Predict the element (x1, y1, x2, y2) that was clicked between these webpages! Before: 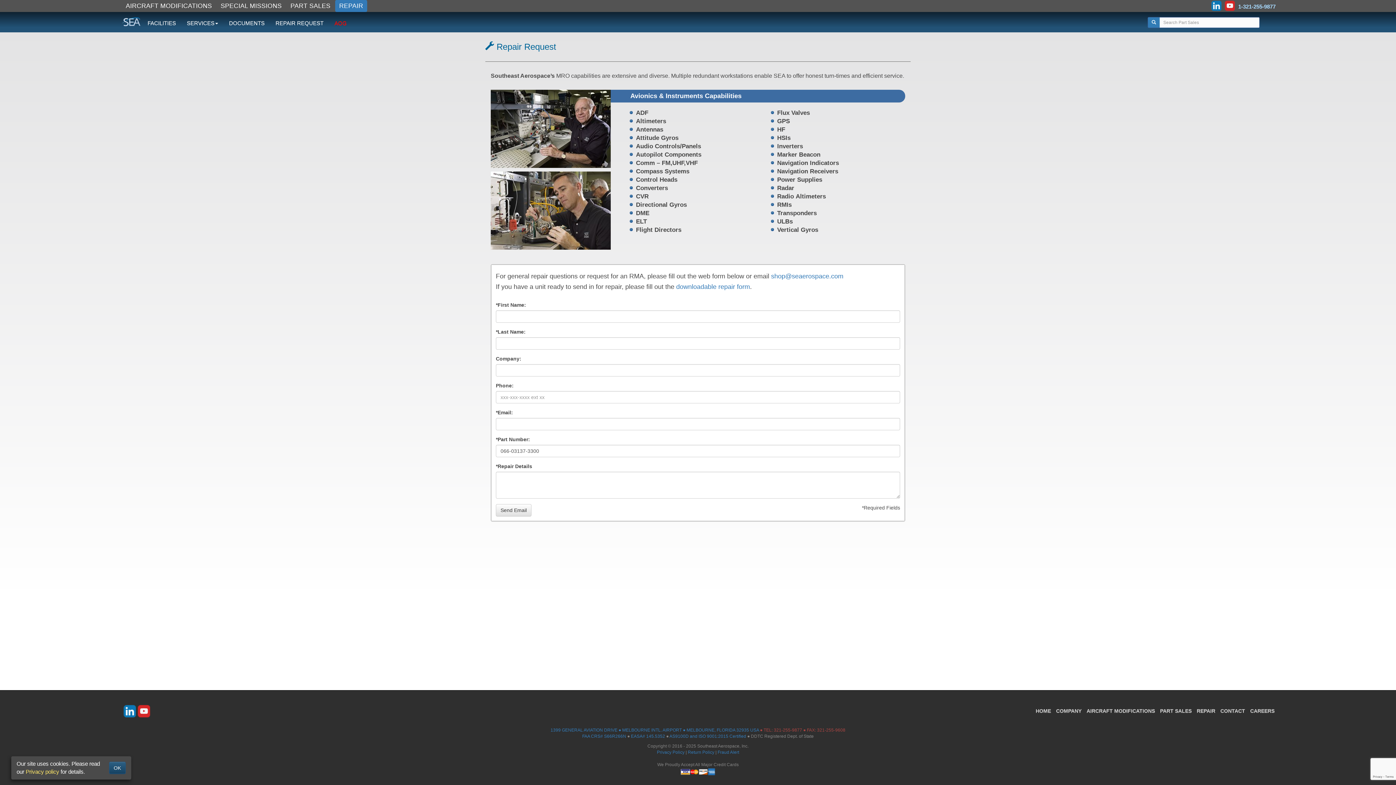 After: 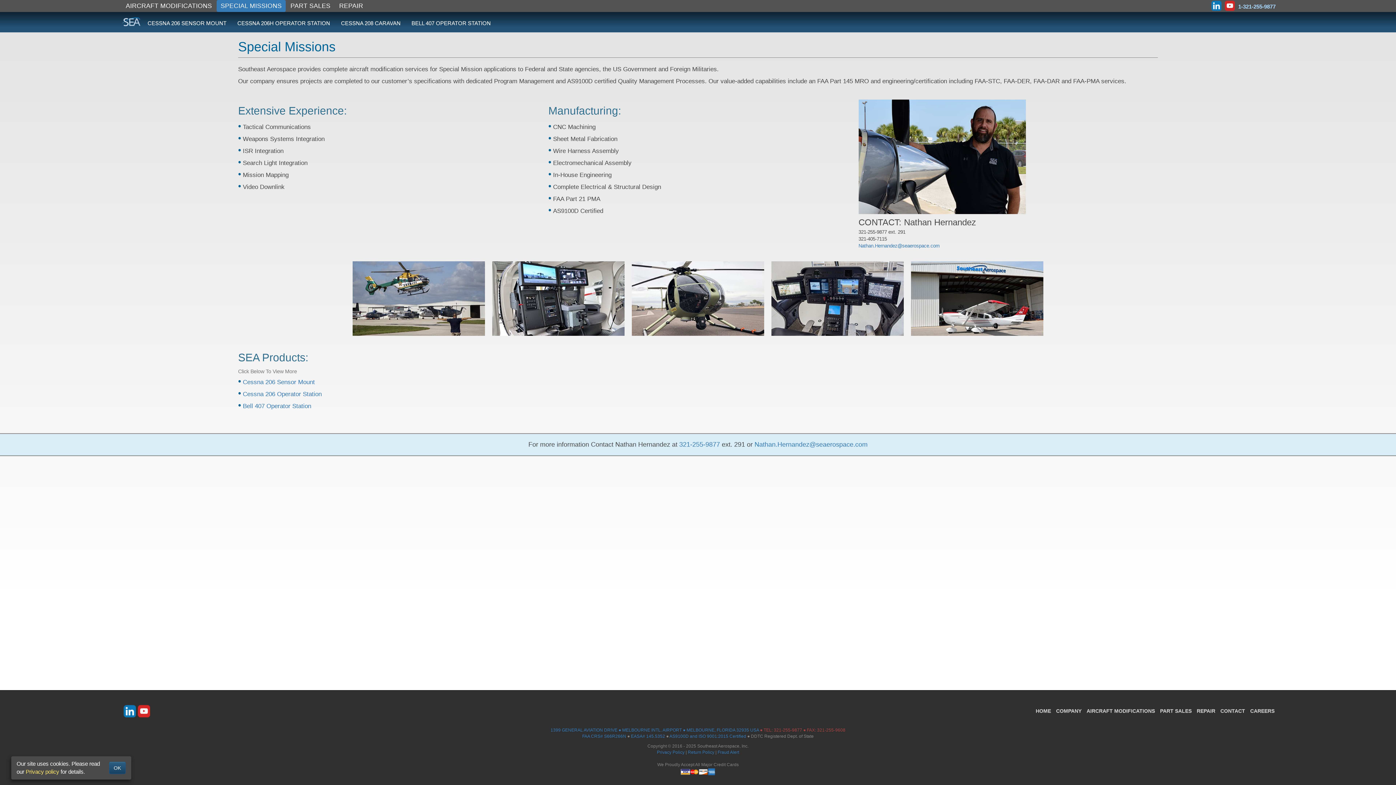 Action: bbox: (216, 0, 285, 12) label: SPECIAL MISSIONS